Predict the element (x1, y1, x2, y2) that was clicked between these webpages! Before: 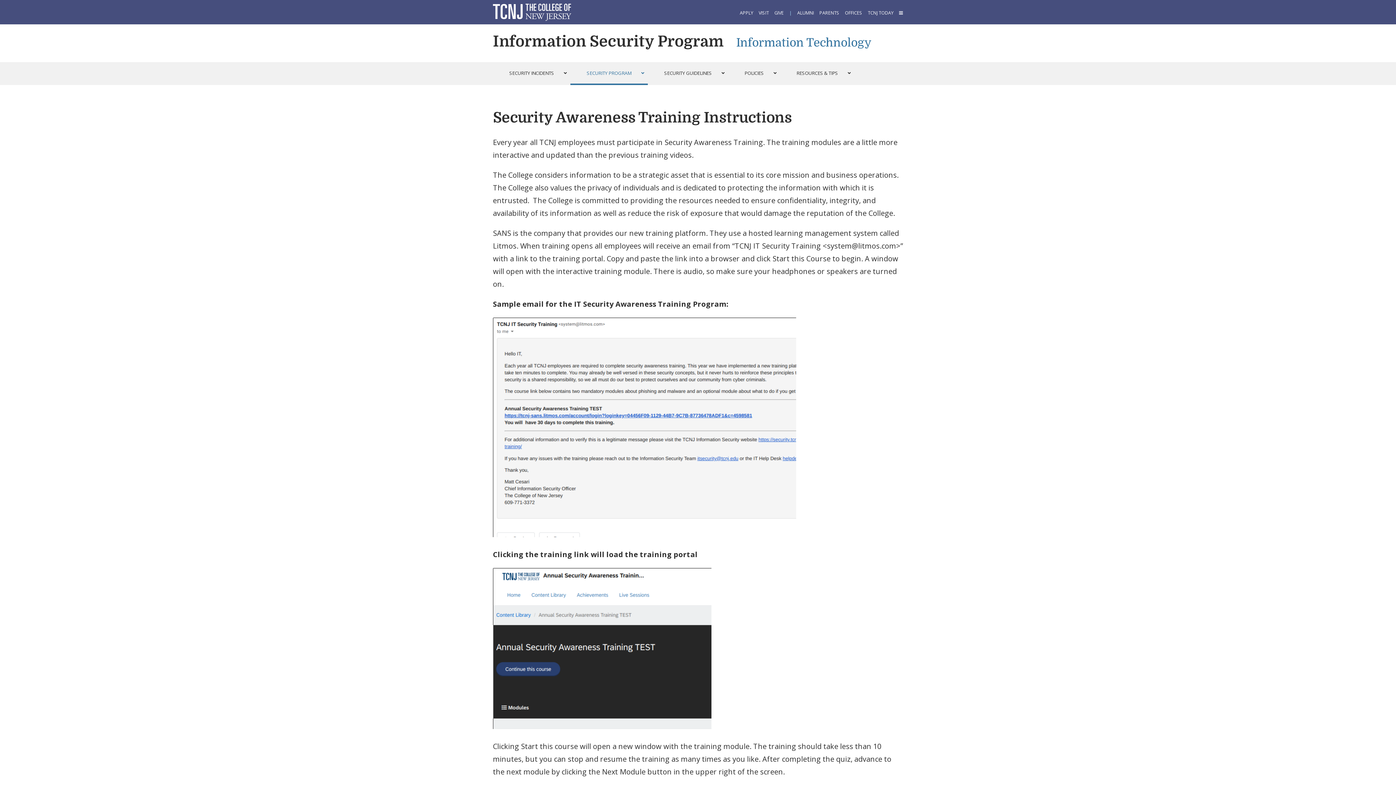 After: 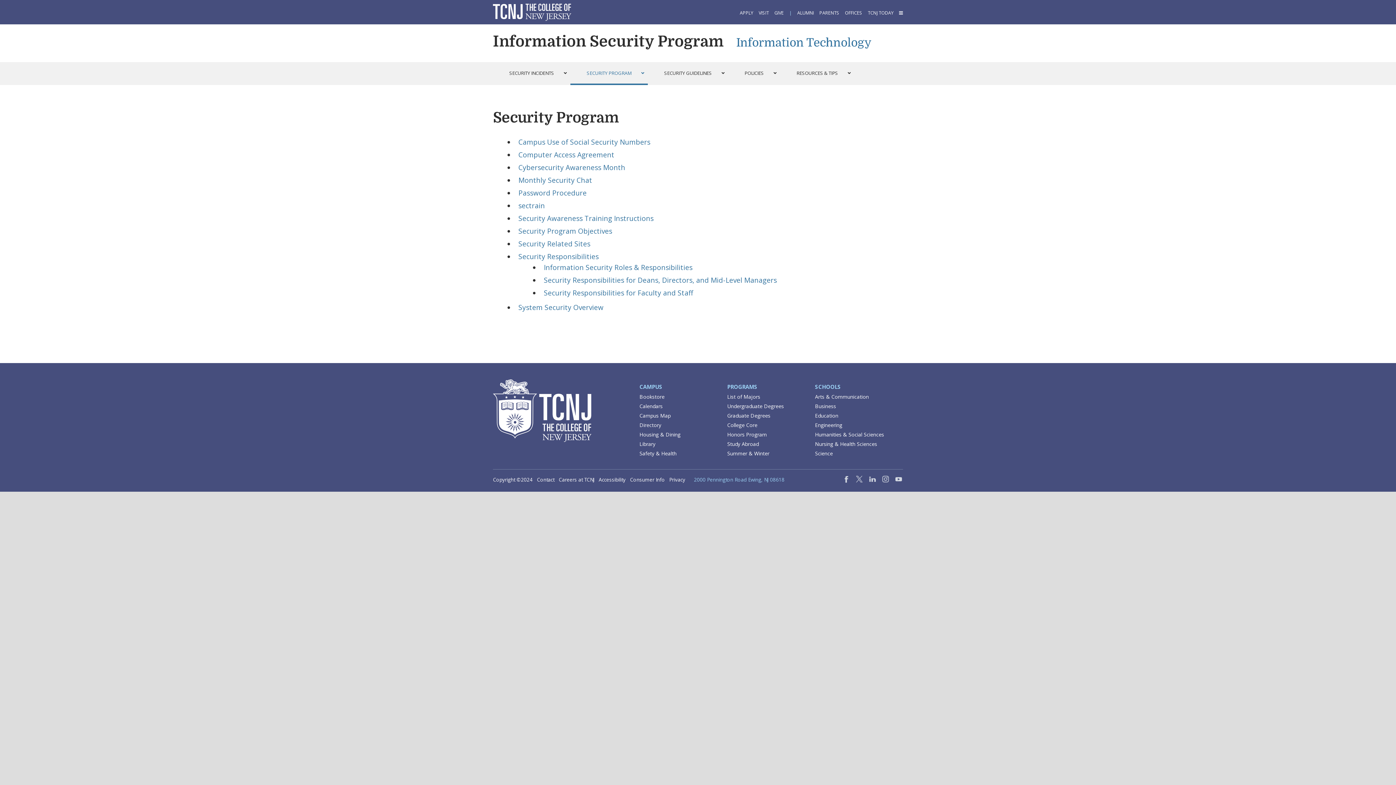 Action: bbox: (570, 62, 648, 85) label: SECURITY PROGRAM